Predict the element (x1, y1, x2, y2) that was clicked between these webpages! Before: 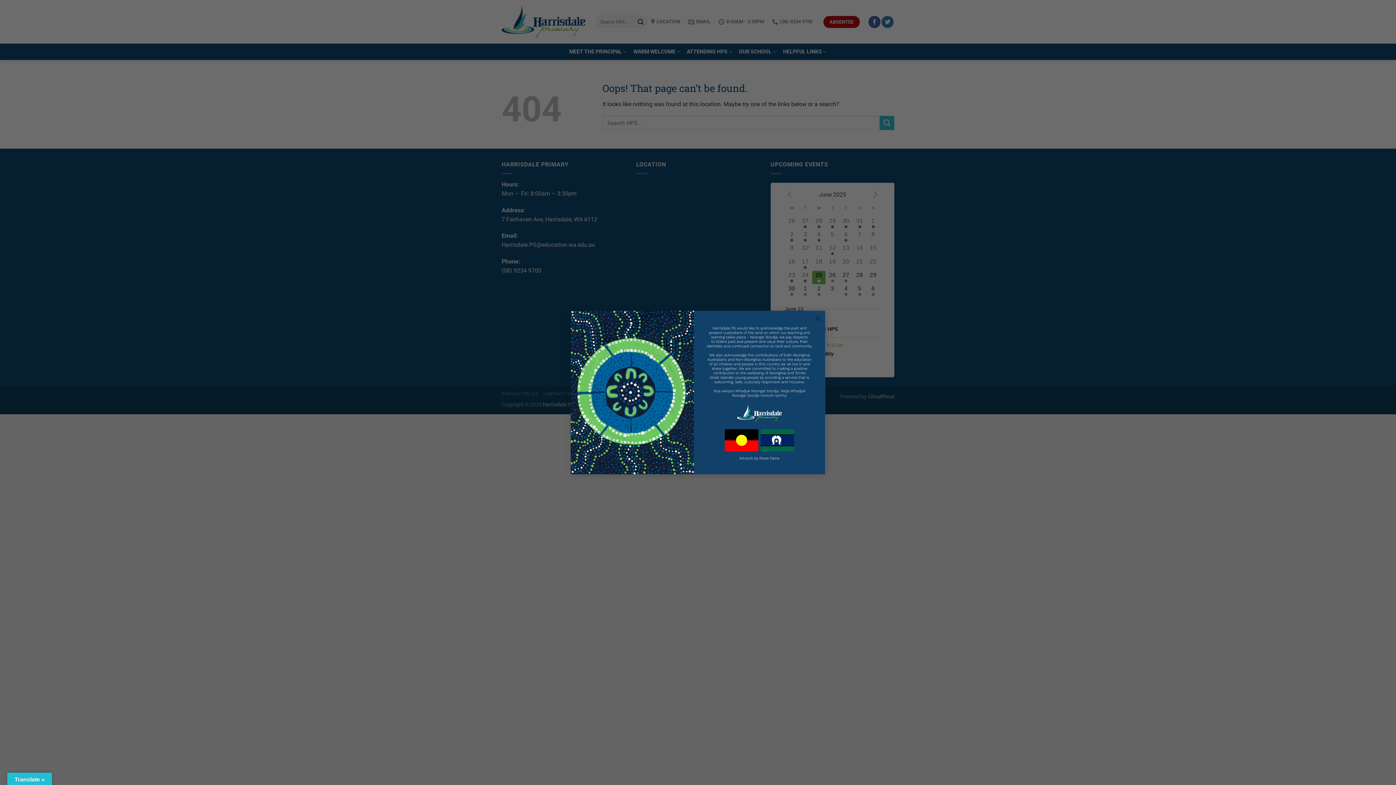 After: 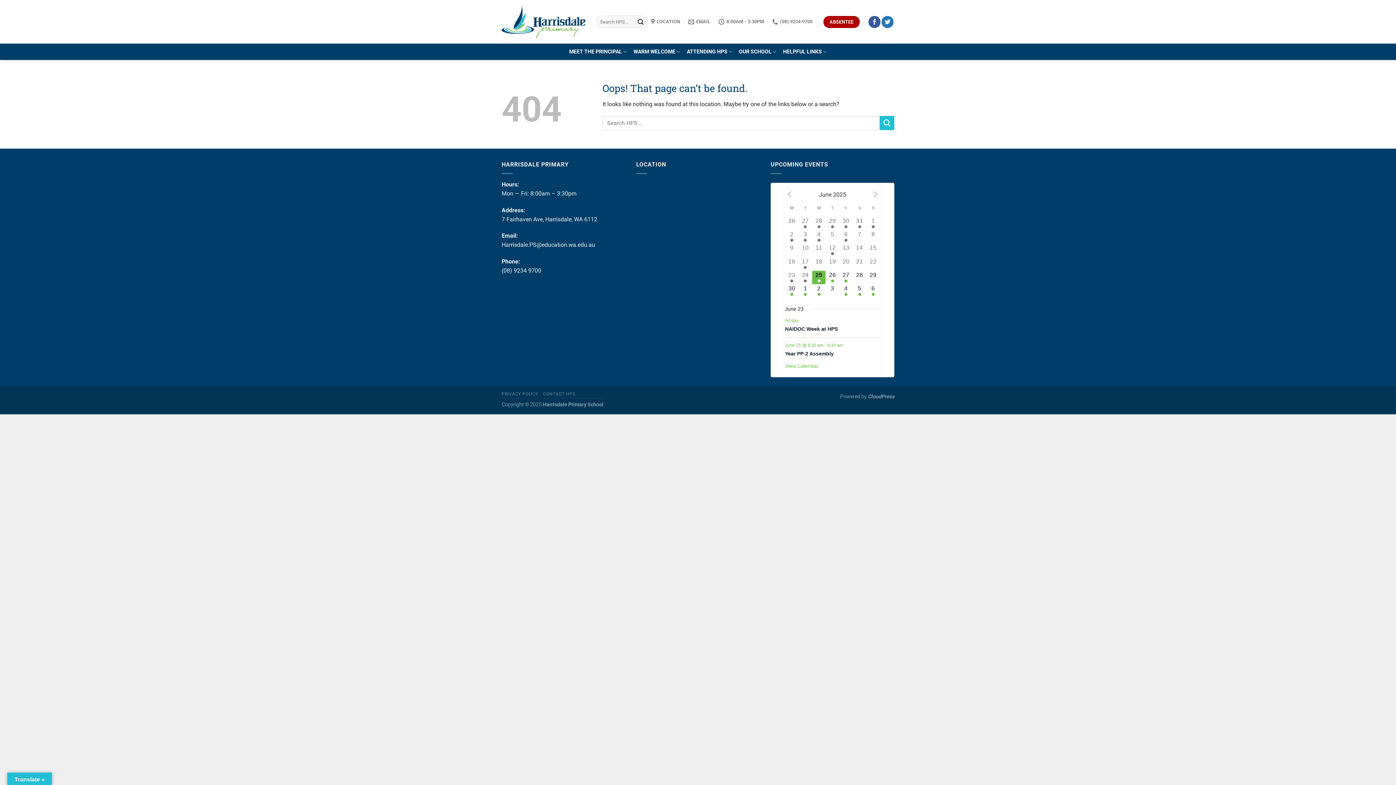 Action: label: × bbox: (810, 310, 825, 325)